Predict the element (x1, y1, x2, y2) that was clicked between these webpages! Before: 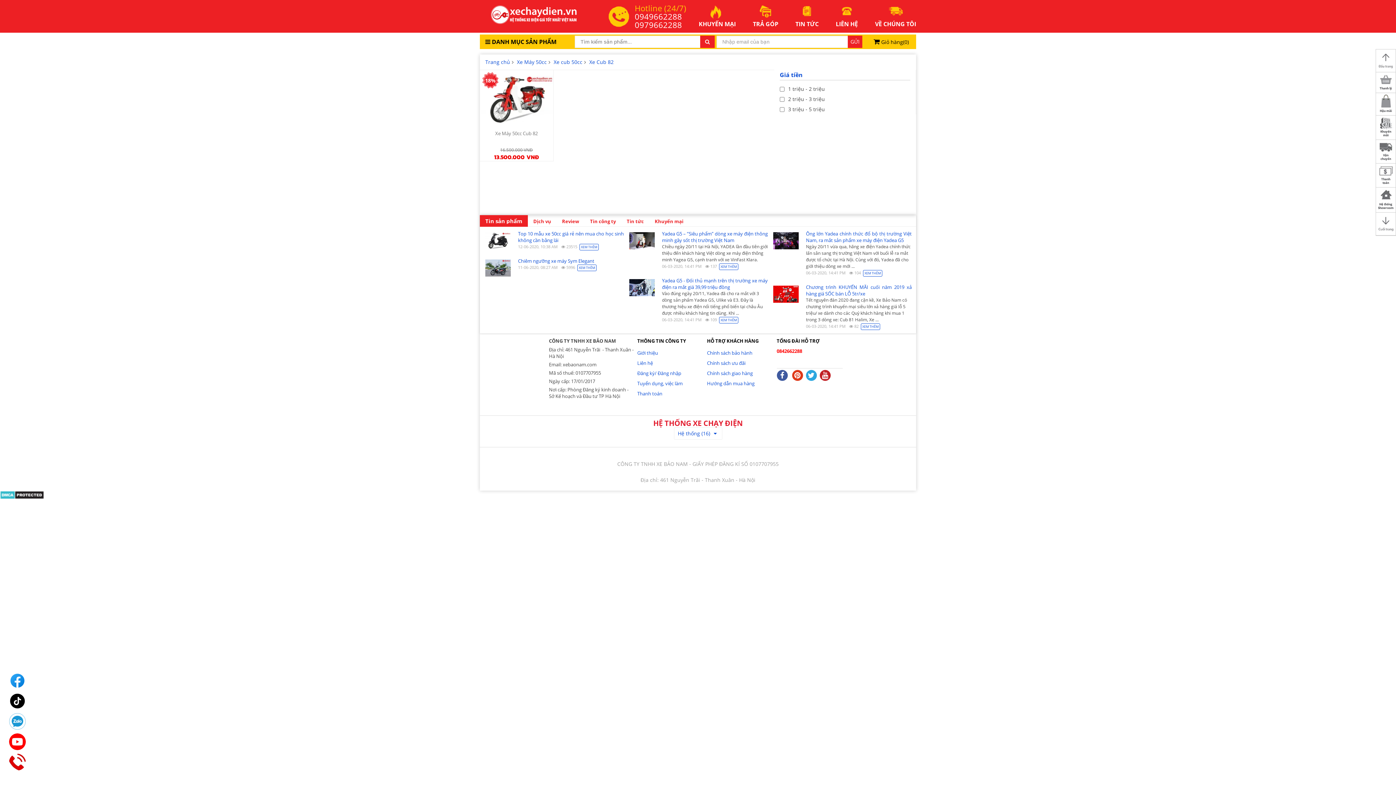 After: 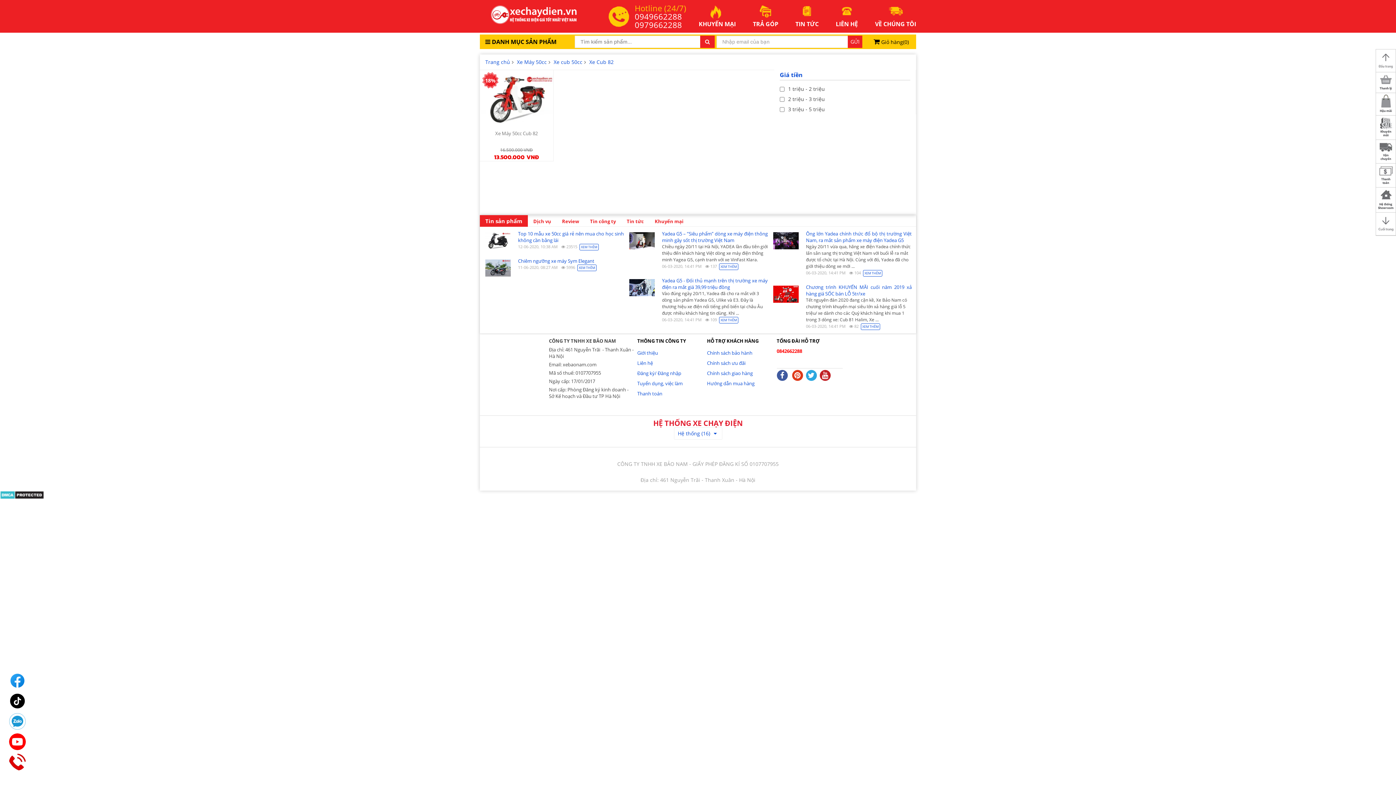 Action: label: Xe Cub 82 bbox: (587, 58, 615, 65)